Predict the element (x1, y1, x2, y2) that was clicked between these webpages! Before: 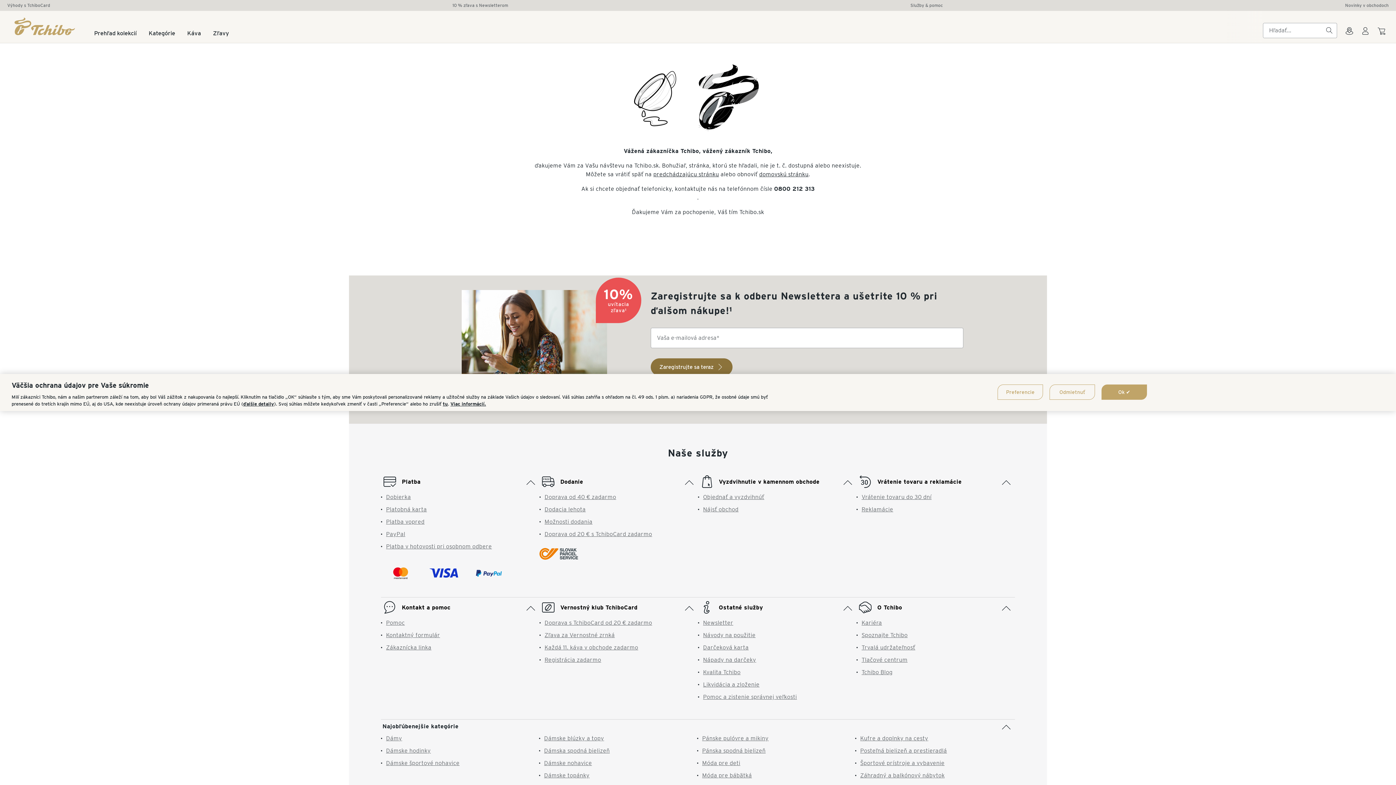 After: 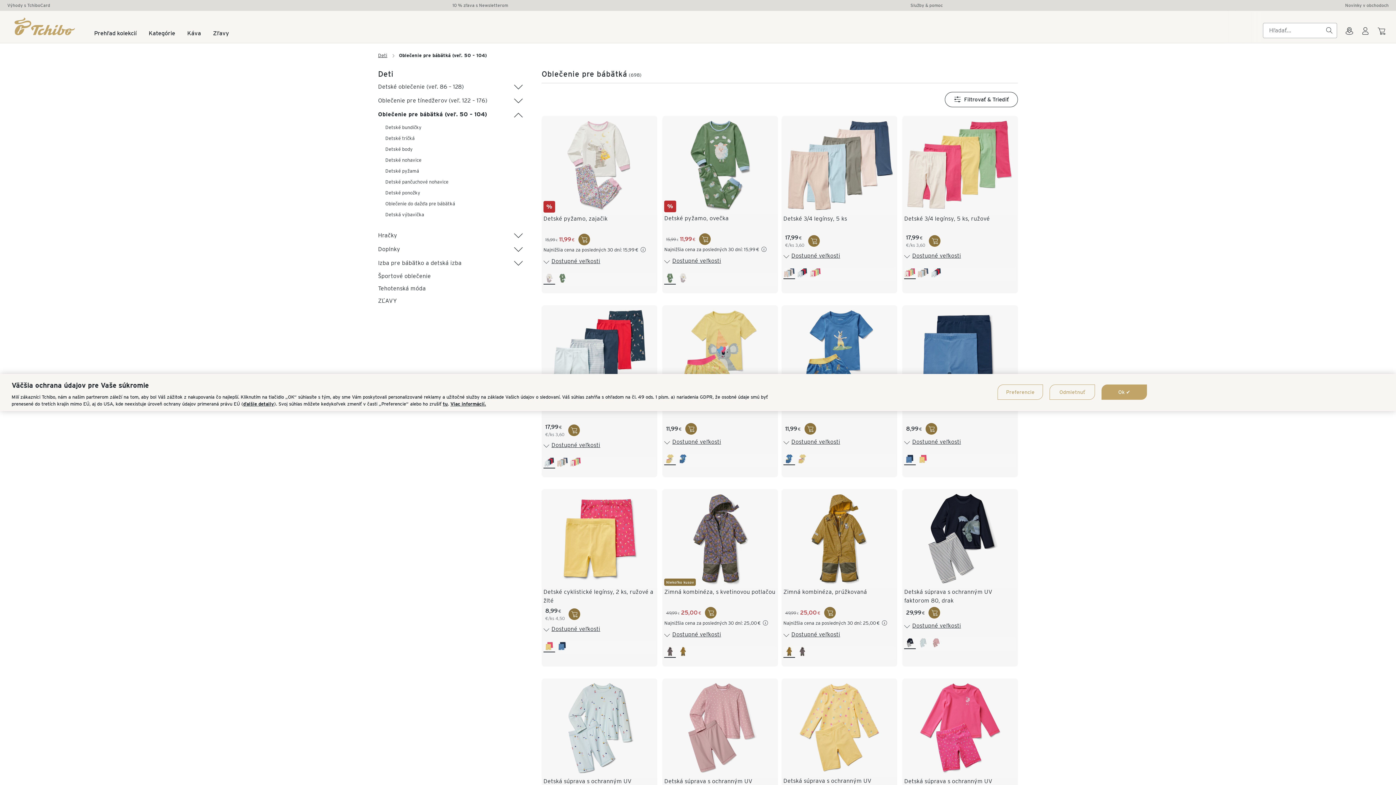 Action: label: Móda pre bábätká bbox: (702, 689, 752, 696)